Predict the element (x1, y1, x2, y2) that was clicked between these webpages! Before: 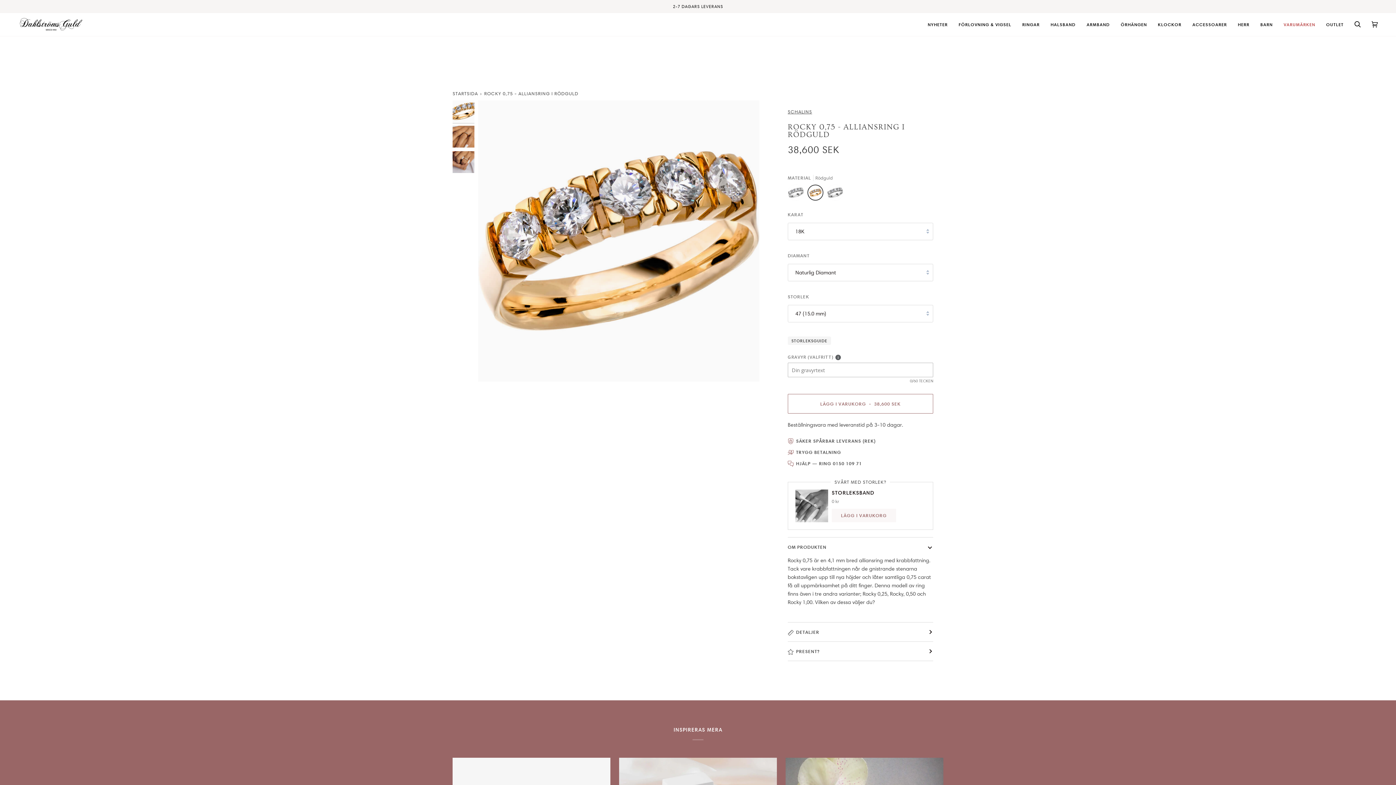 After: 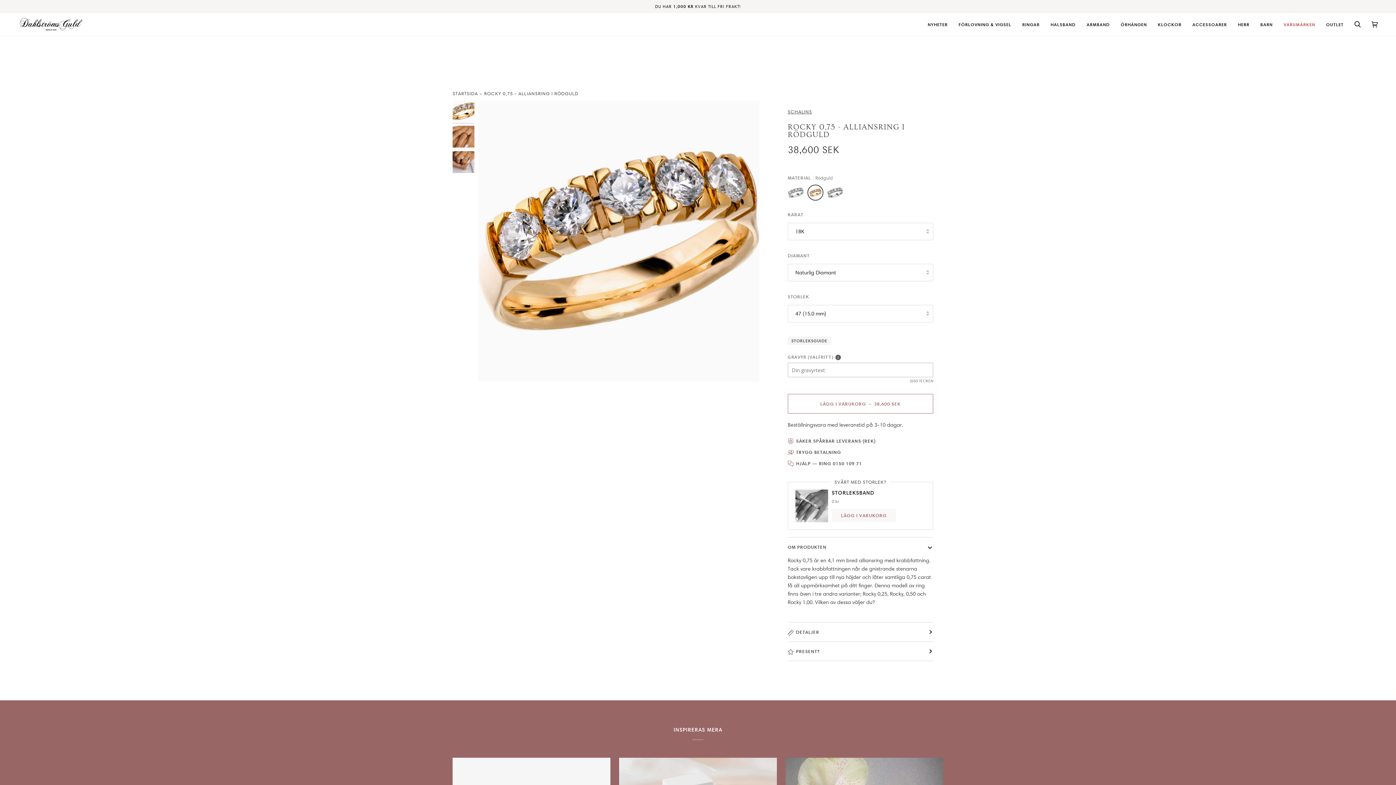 Action: label: 0150 109 71 bbox: (833, 460, 862, 466)